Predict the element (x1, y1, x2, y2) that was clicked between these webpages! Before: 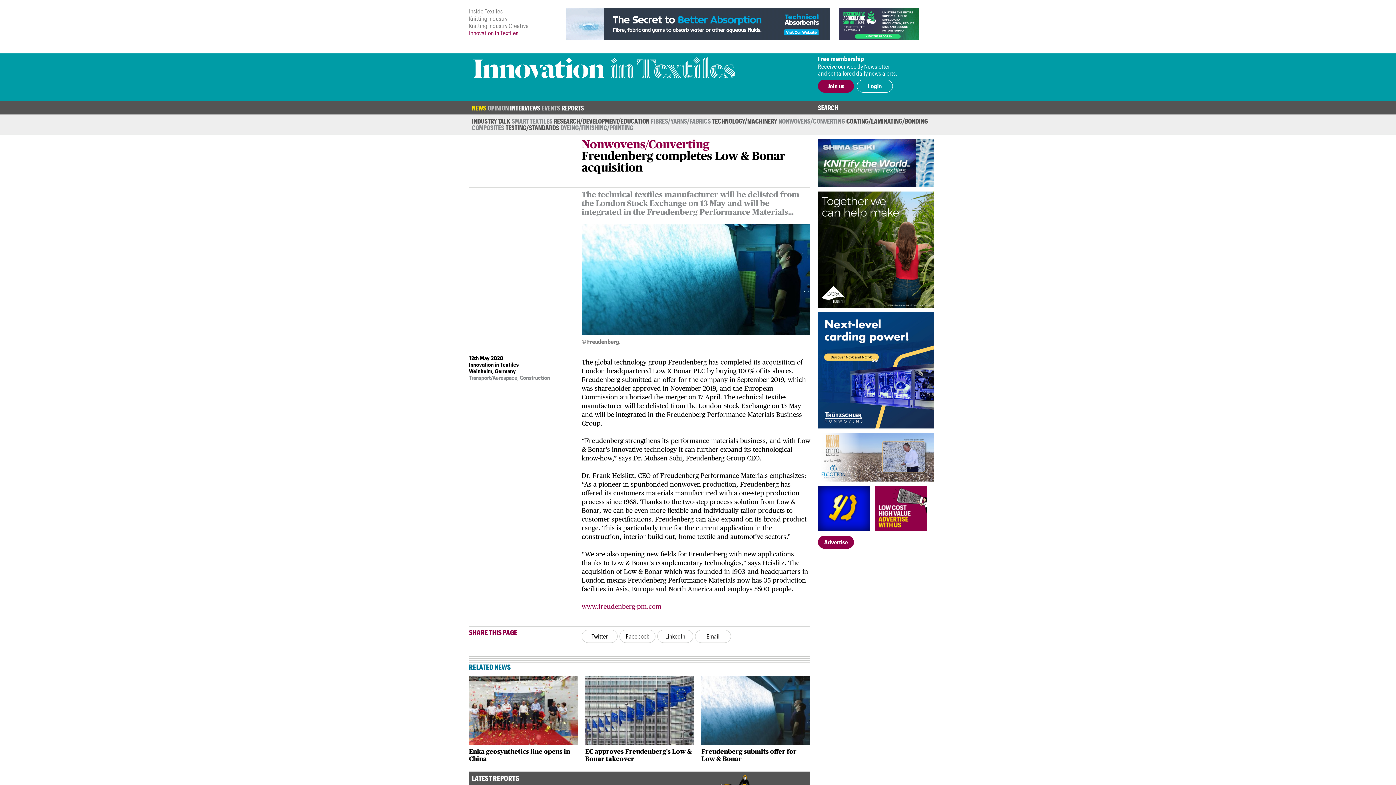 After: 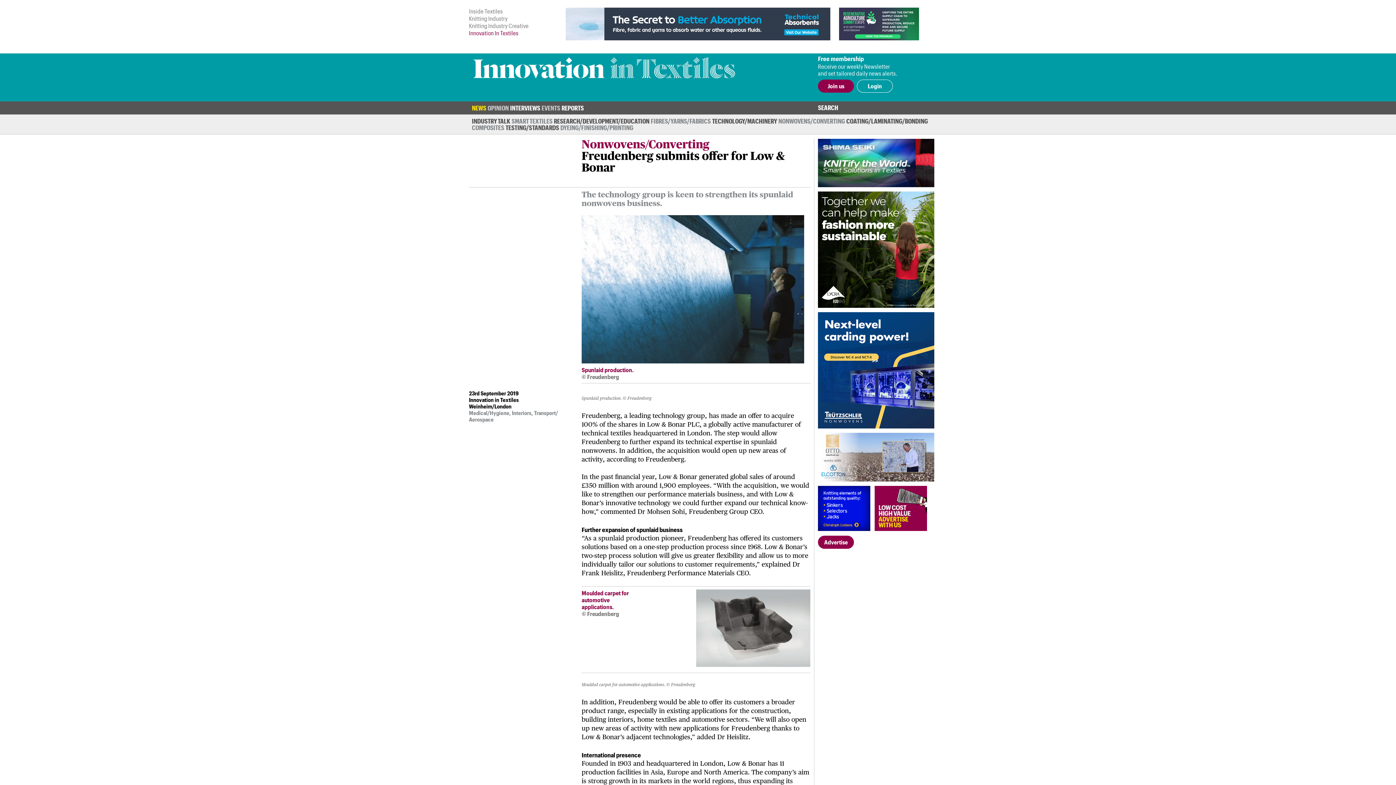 Action: label: Freudenberg submits offer for Low & Bonar bbox: (701, 676, 810, 763)